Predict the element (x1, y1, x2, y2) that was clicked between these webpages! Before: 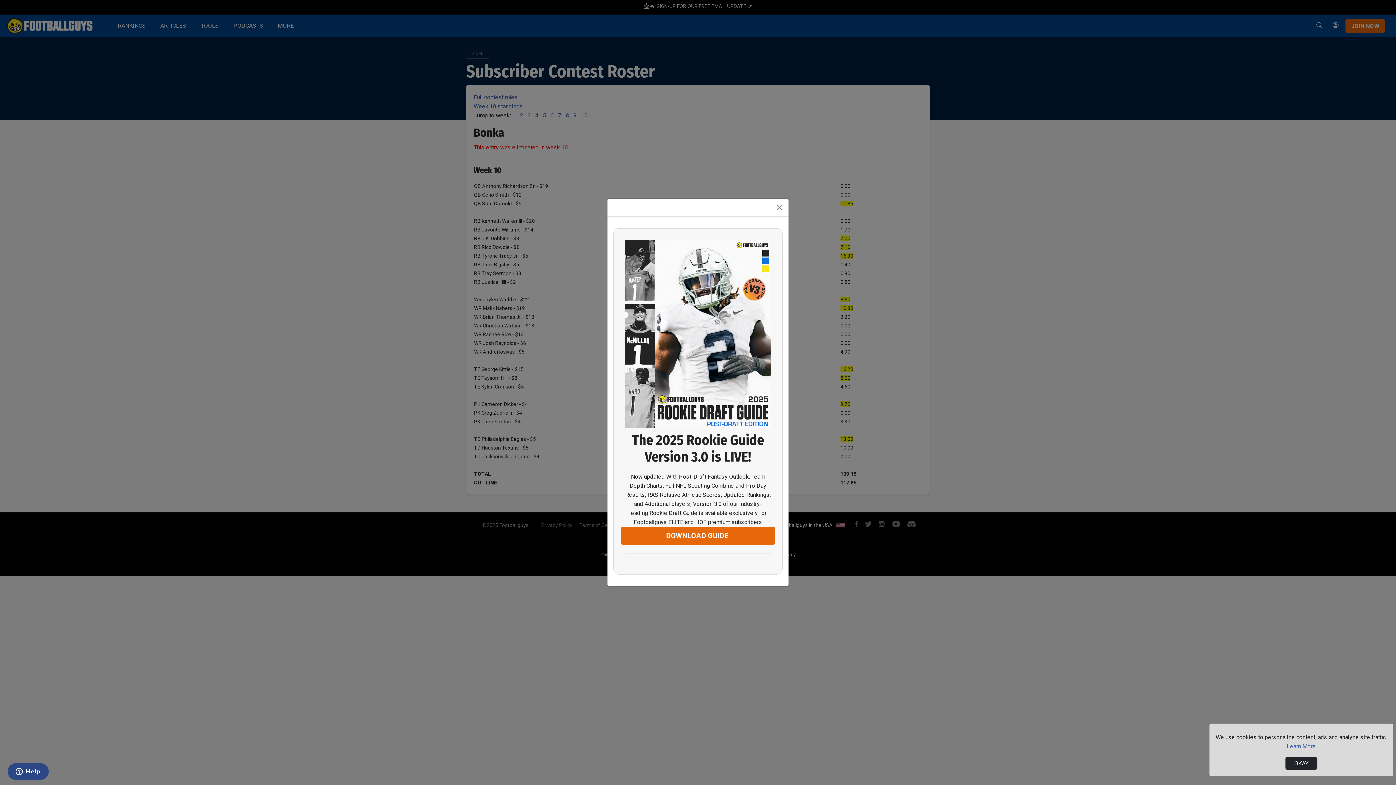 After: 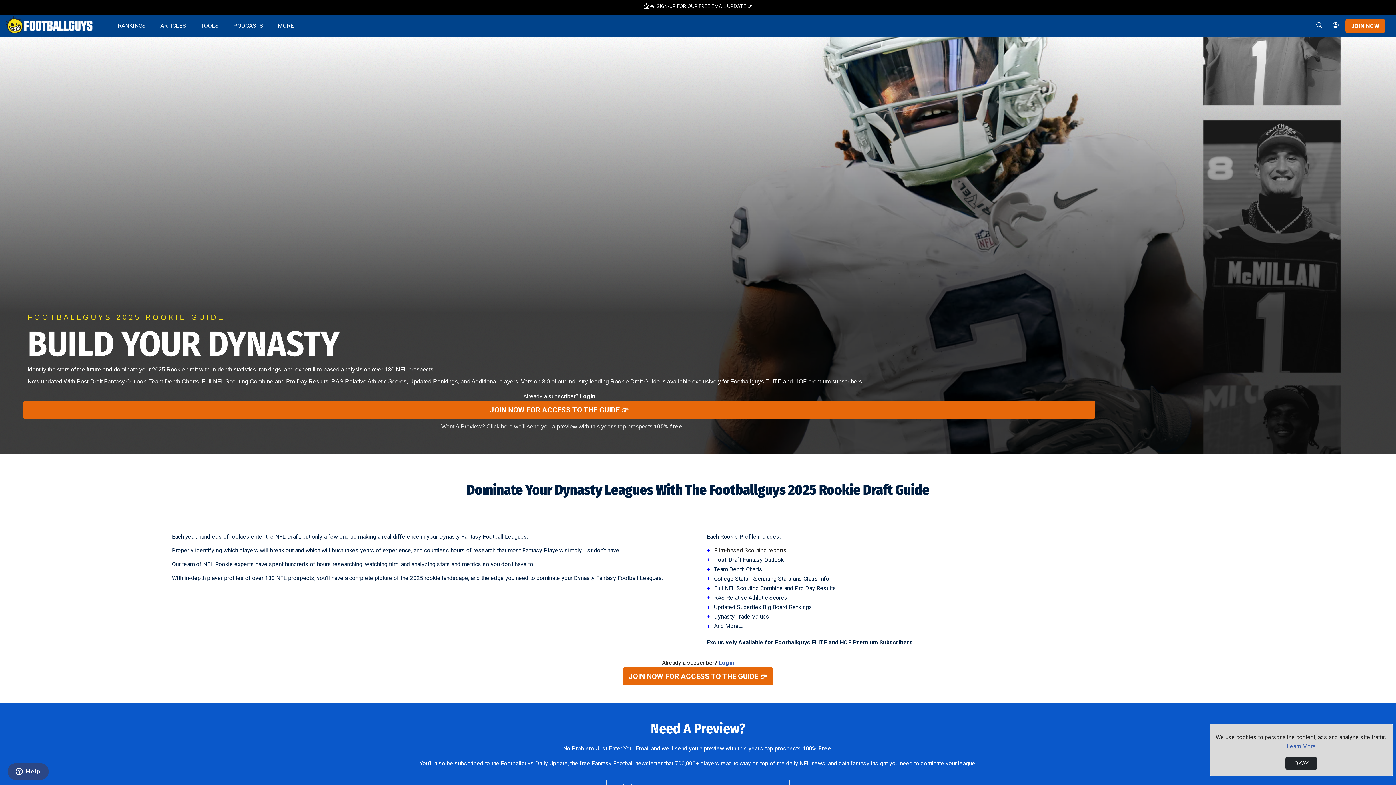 Action: bbox: (625, 415, 770, 432)